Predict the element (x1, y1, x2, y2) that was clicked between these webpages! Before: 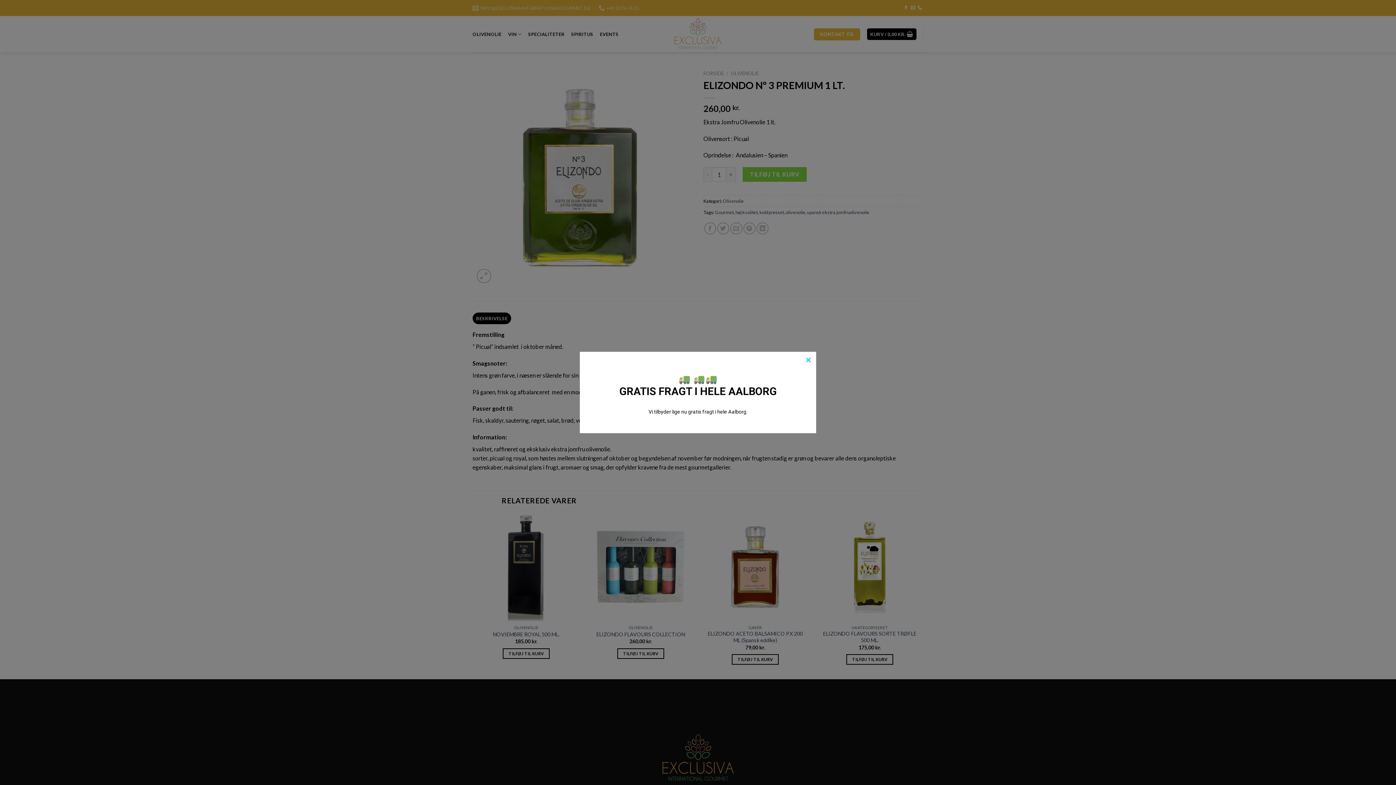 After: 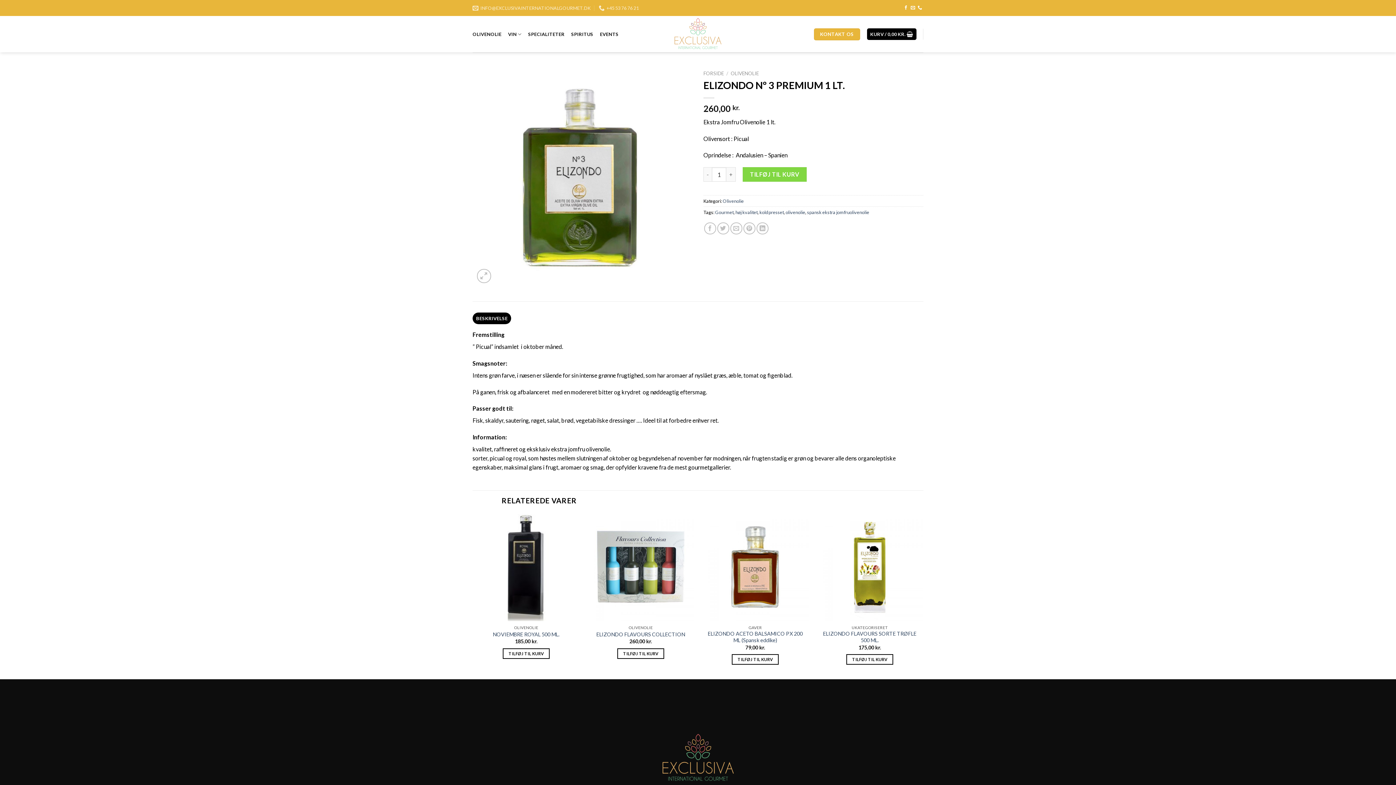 Action: bbox: (802, 354, 813, 365)